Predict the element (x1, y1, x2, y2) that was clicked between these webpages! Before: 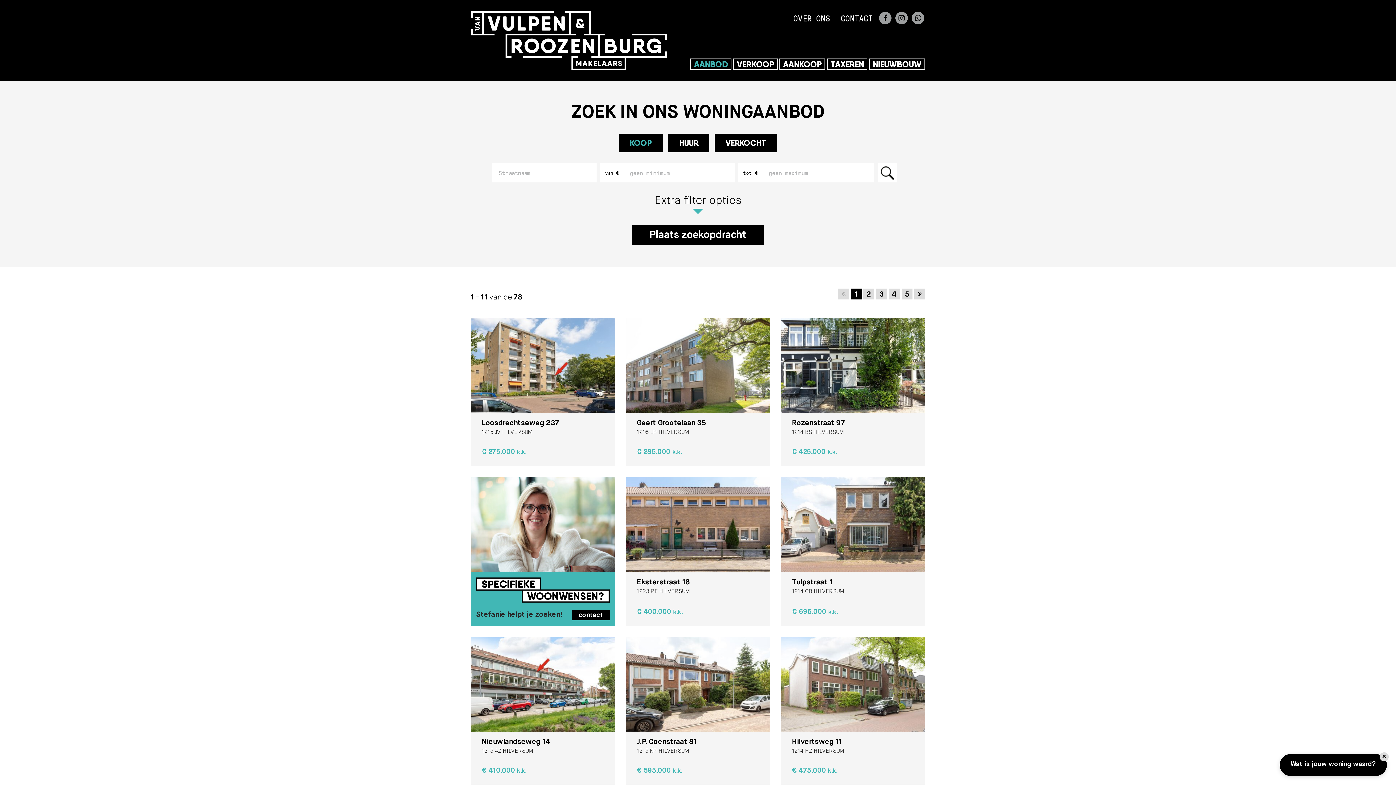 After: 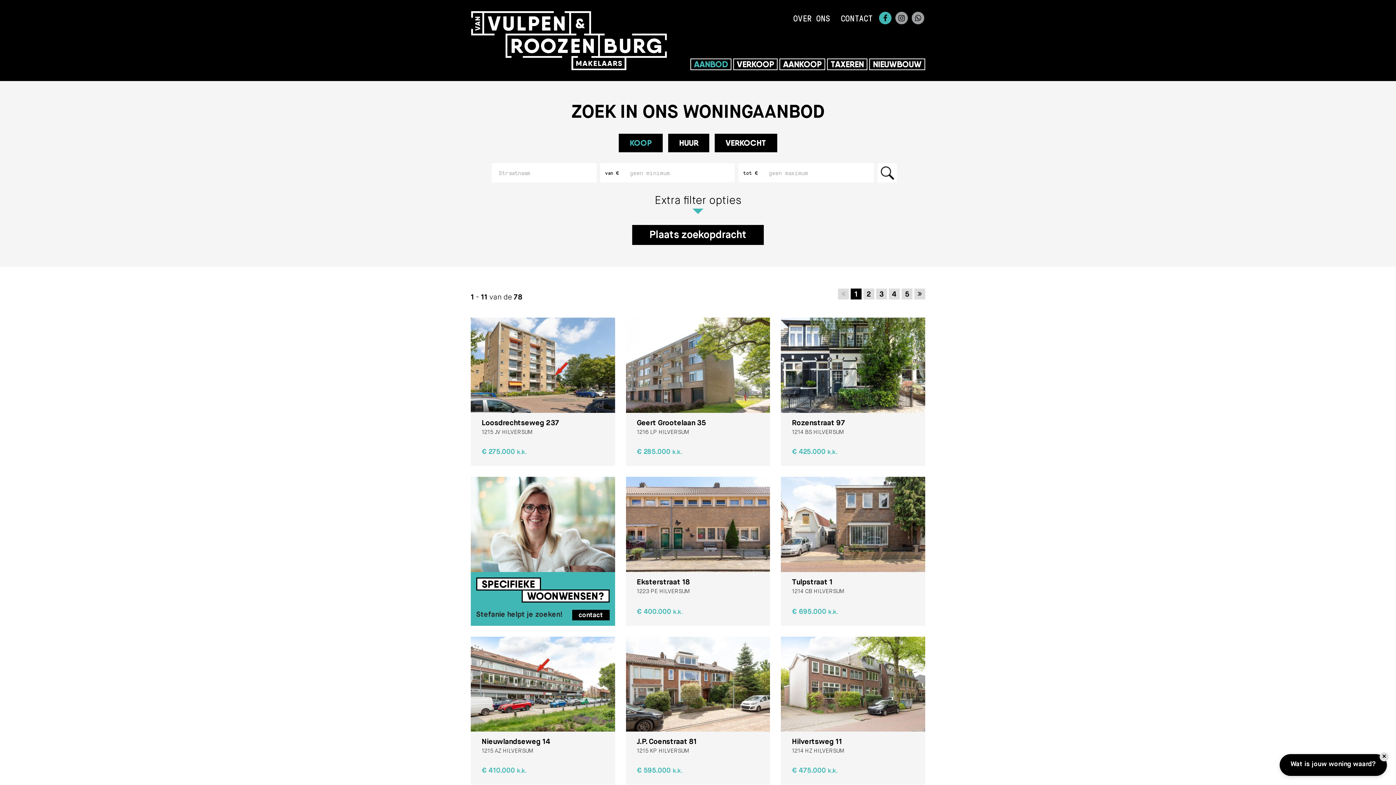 Action: bbox: (878, 10, 892, 25) label: FACEBOOK